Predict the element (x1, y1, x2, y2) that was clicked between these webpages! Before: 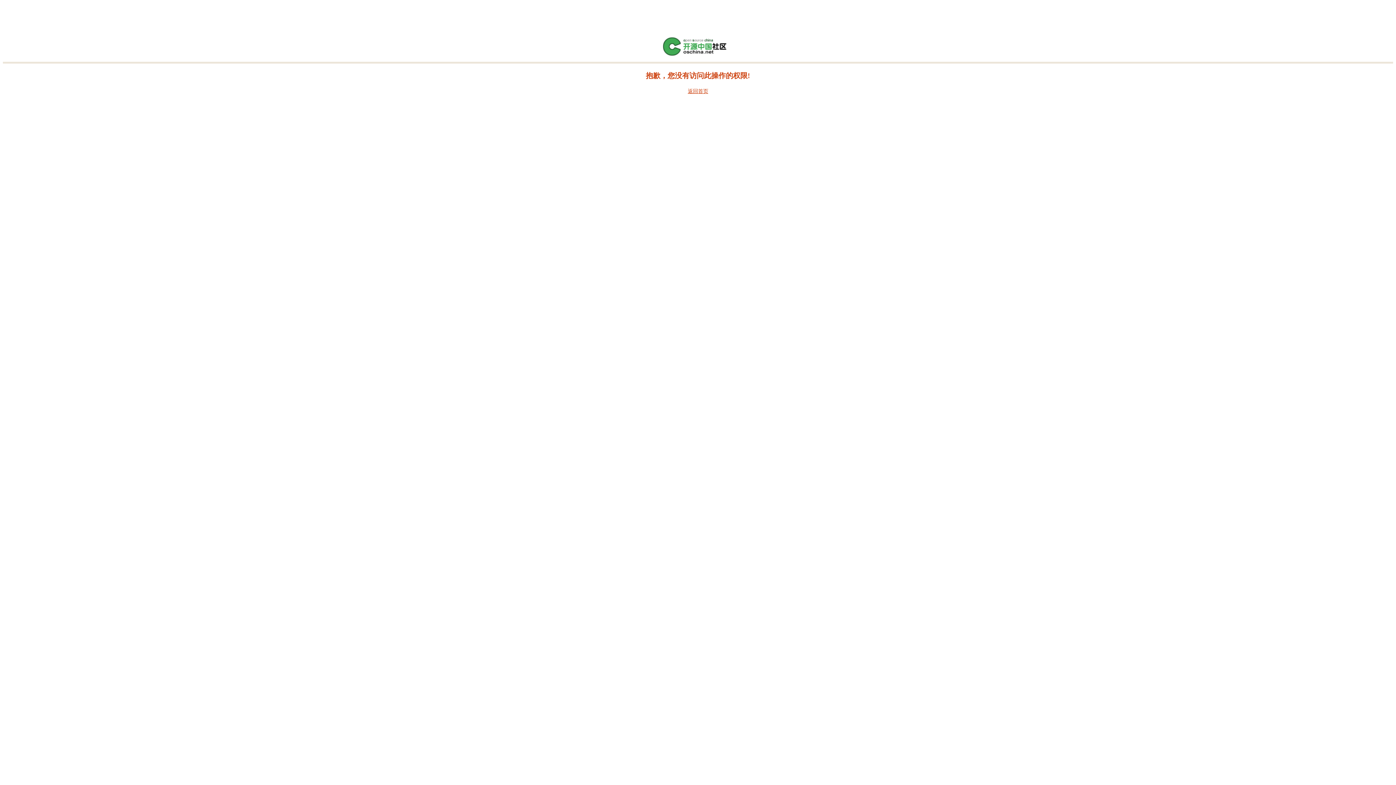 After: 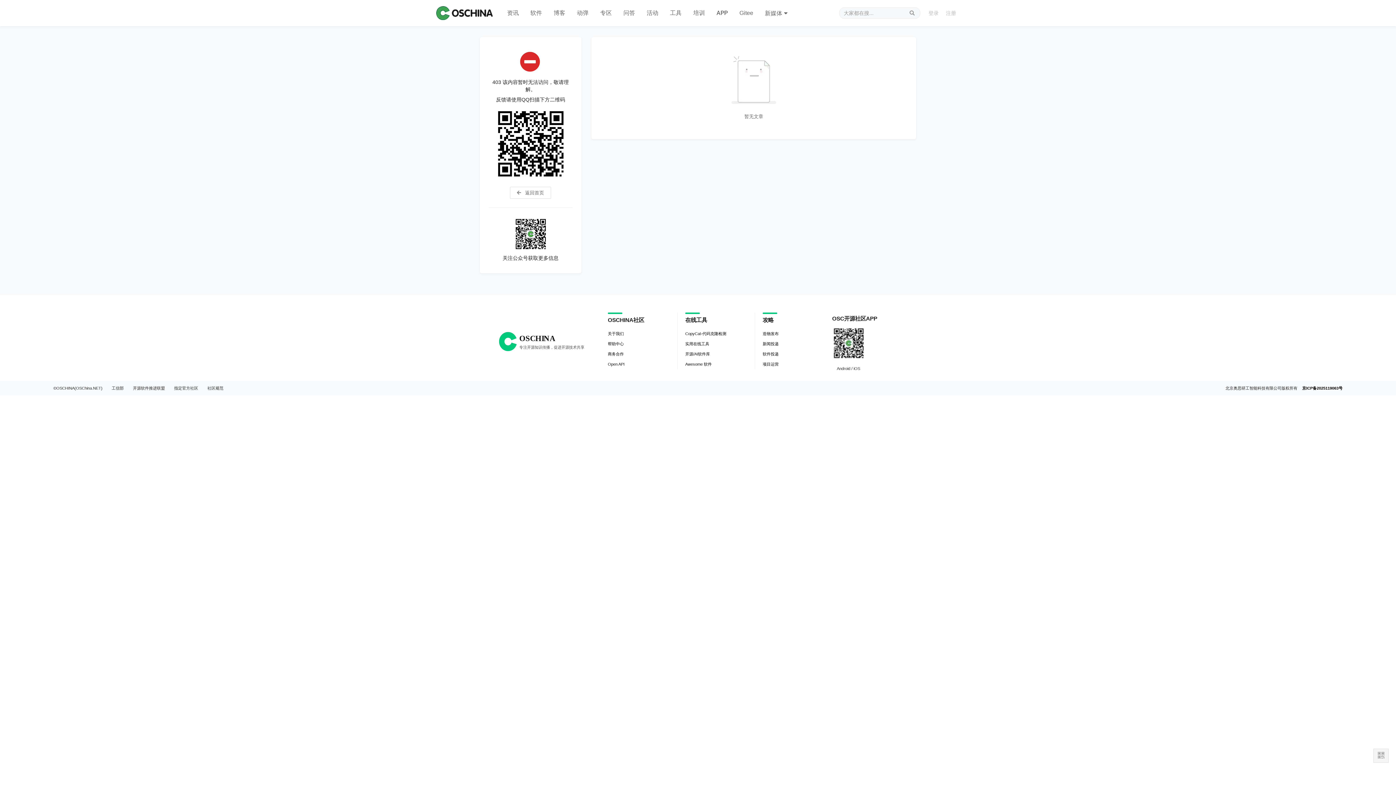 Action: label: 返回首页 bbox: (688, 88, 708, 94)